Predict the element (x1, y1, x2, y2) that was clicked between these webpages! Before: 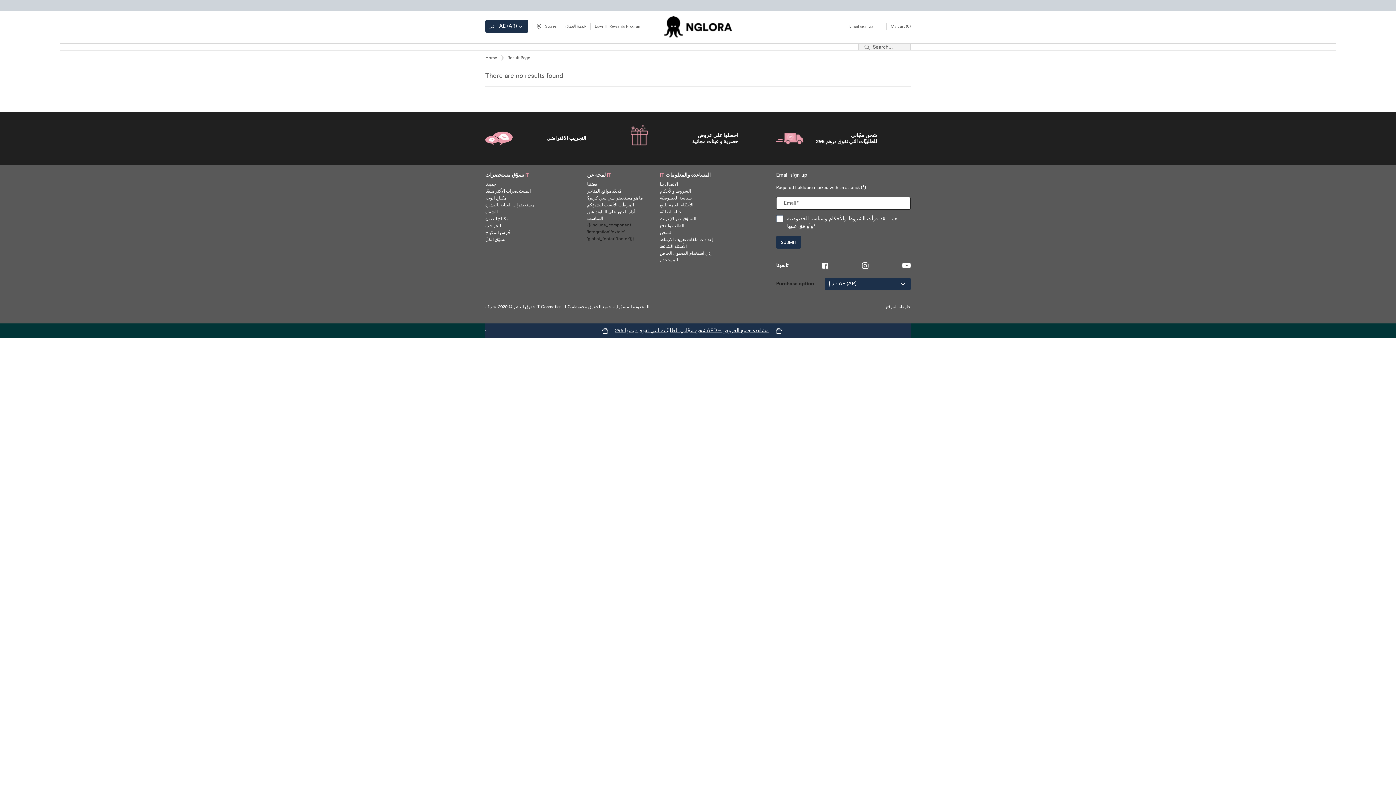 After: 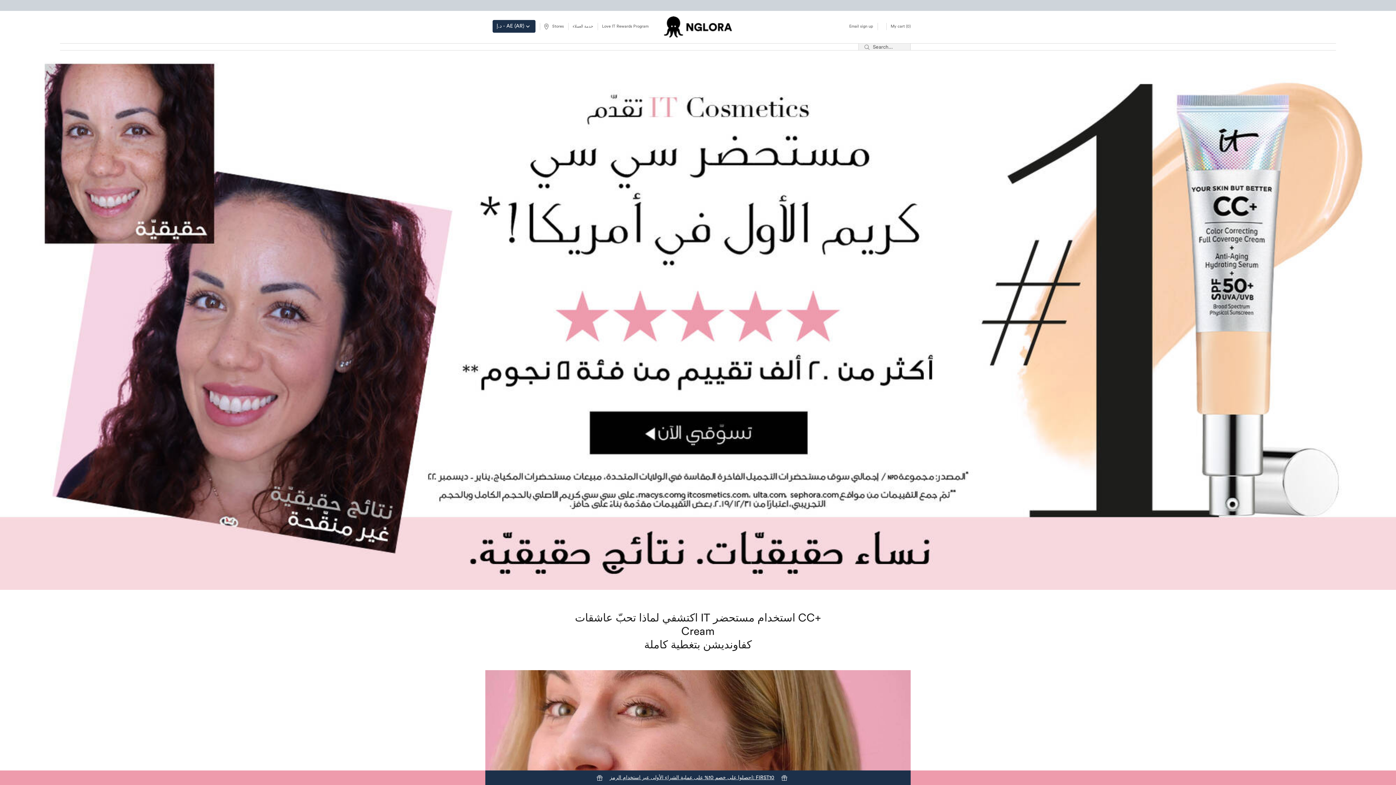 Action: label: ما هو مستحضر سي سي كريم؟ bbox: (587, 194, 642, 201)